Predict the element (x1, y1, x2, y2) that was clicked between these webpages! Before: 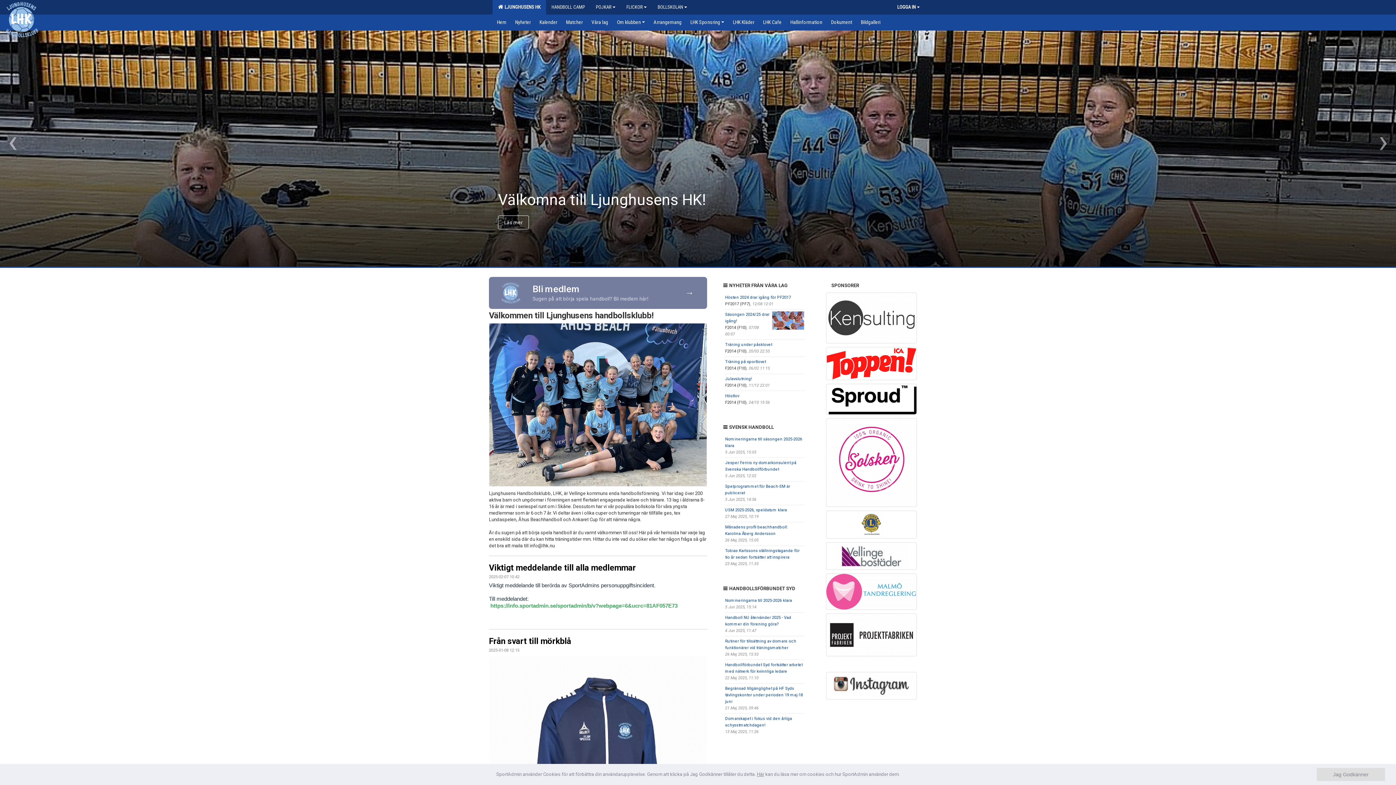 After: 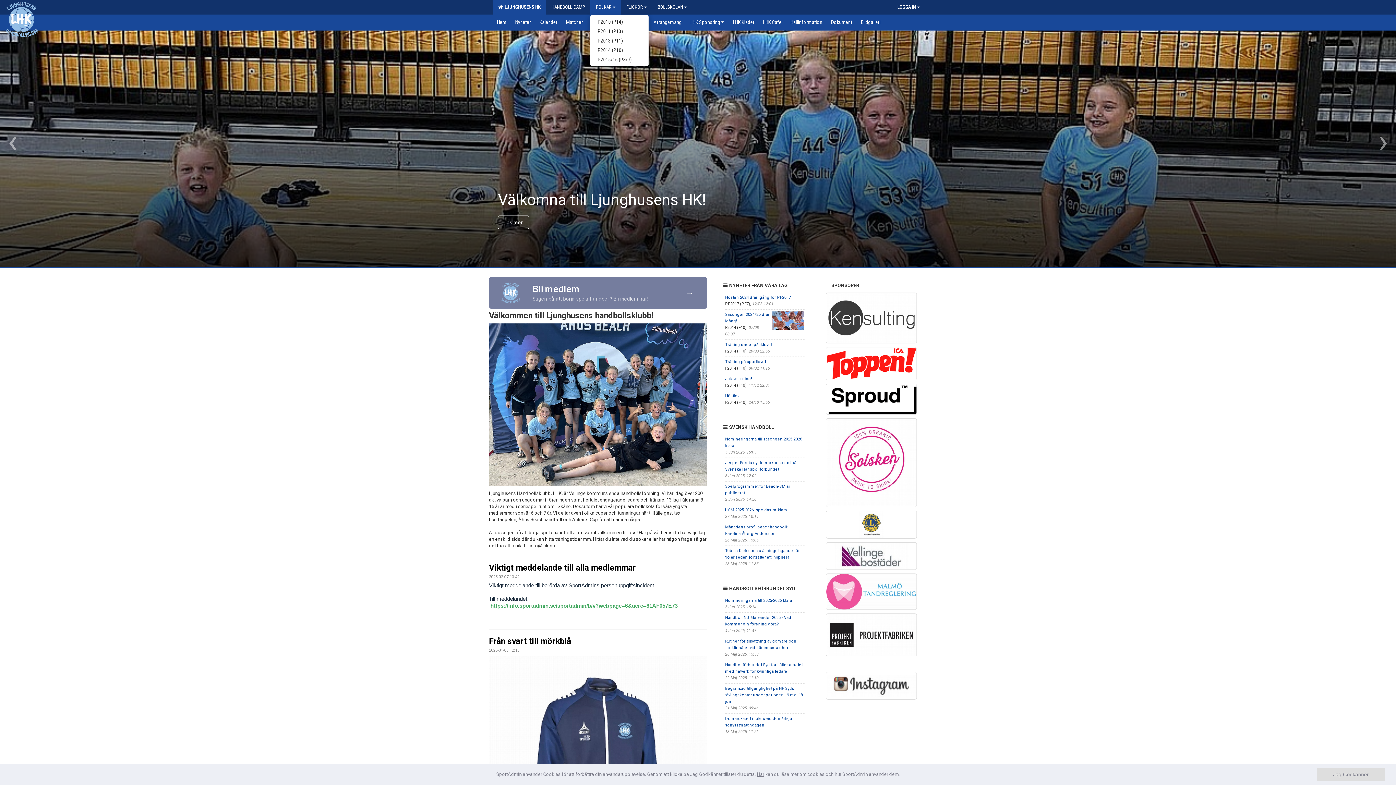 Action: label: POJKAR bbox: (590, 0, 621, 14)